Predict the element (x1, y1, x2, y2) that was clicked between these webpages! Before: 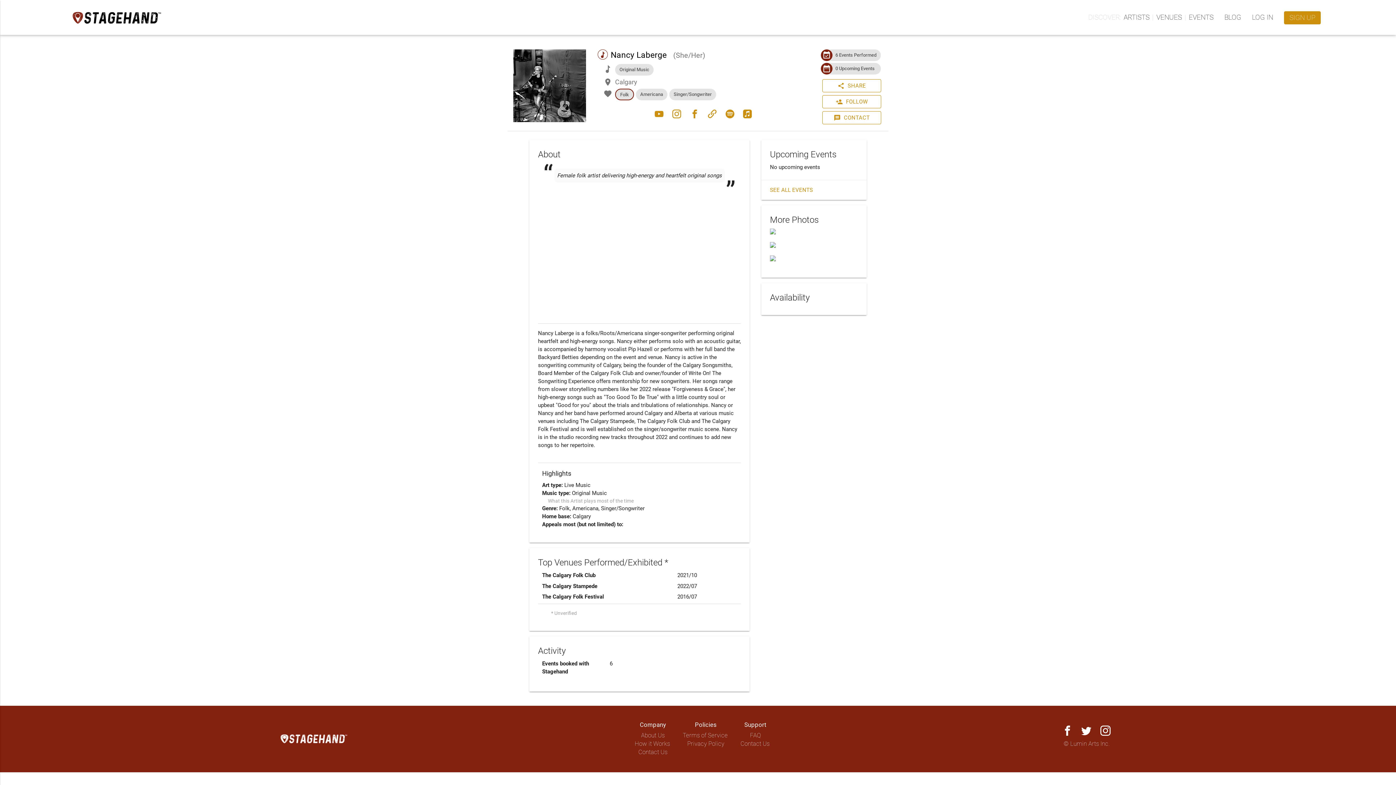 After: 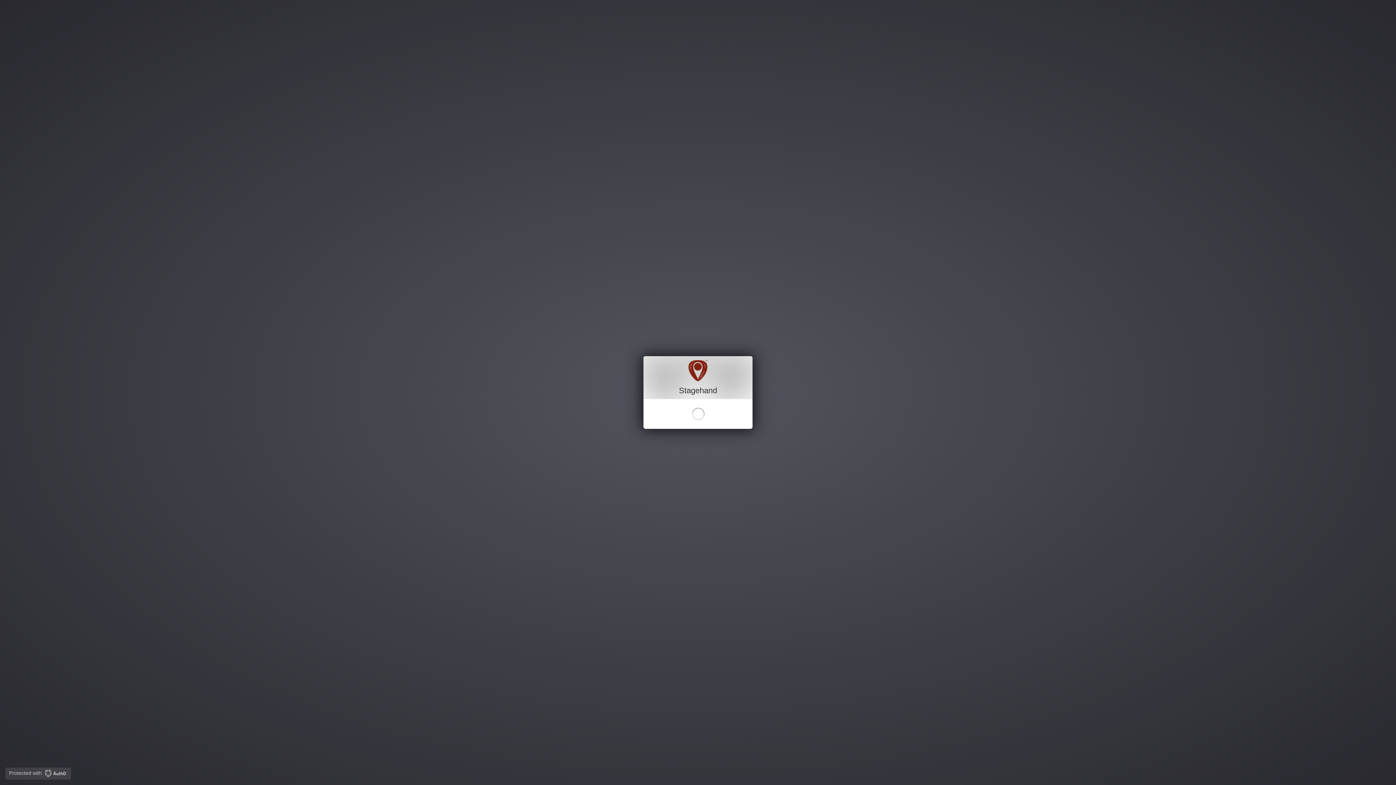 Action: label: SIGN UP bbox: (1284, 11, 1321, 24)